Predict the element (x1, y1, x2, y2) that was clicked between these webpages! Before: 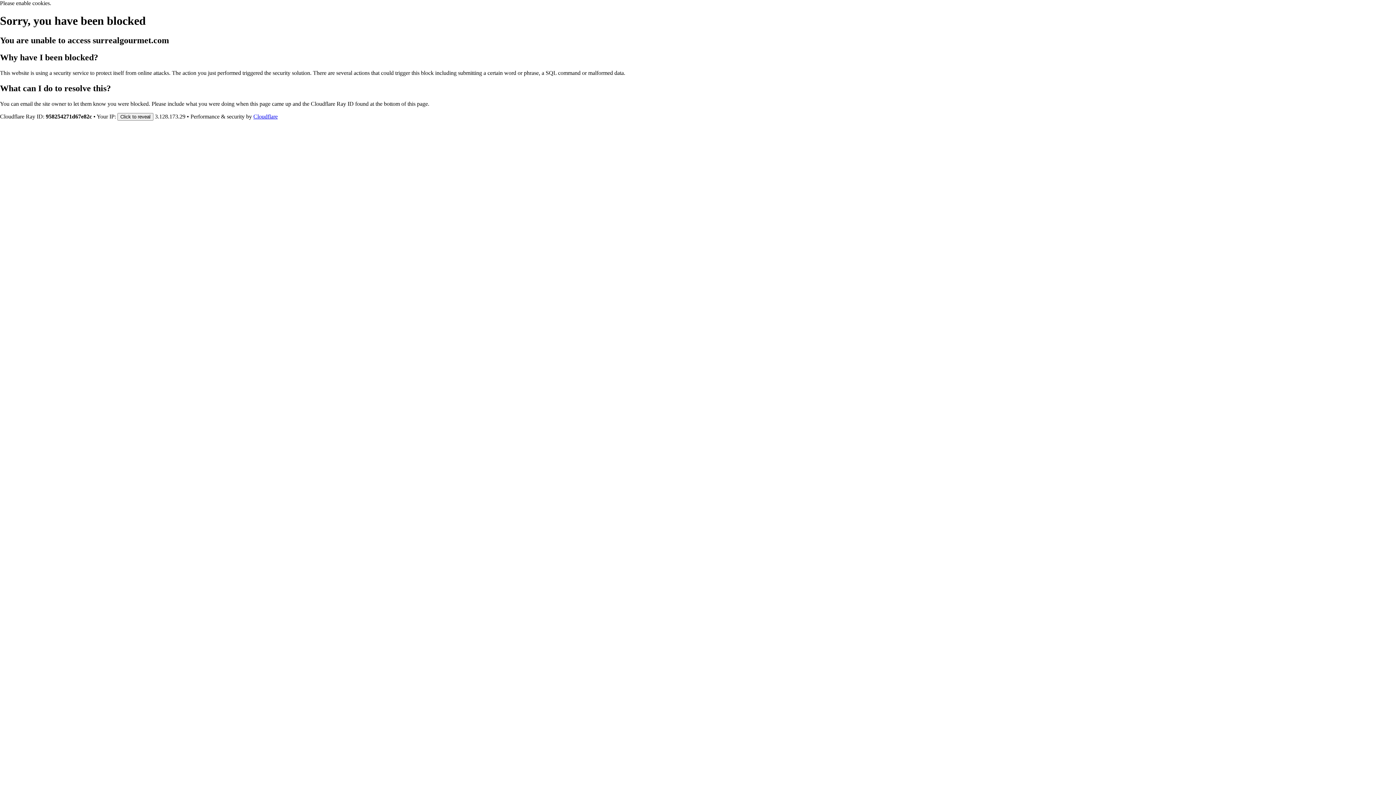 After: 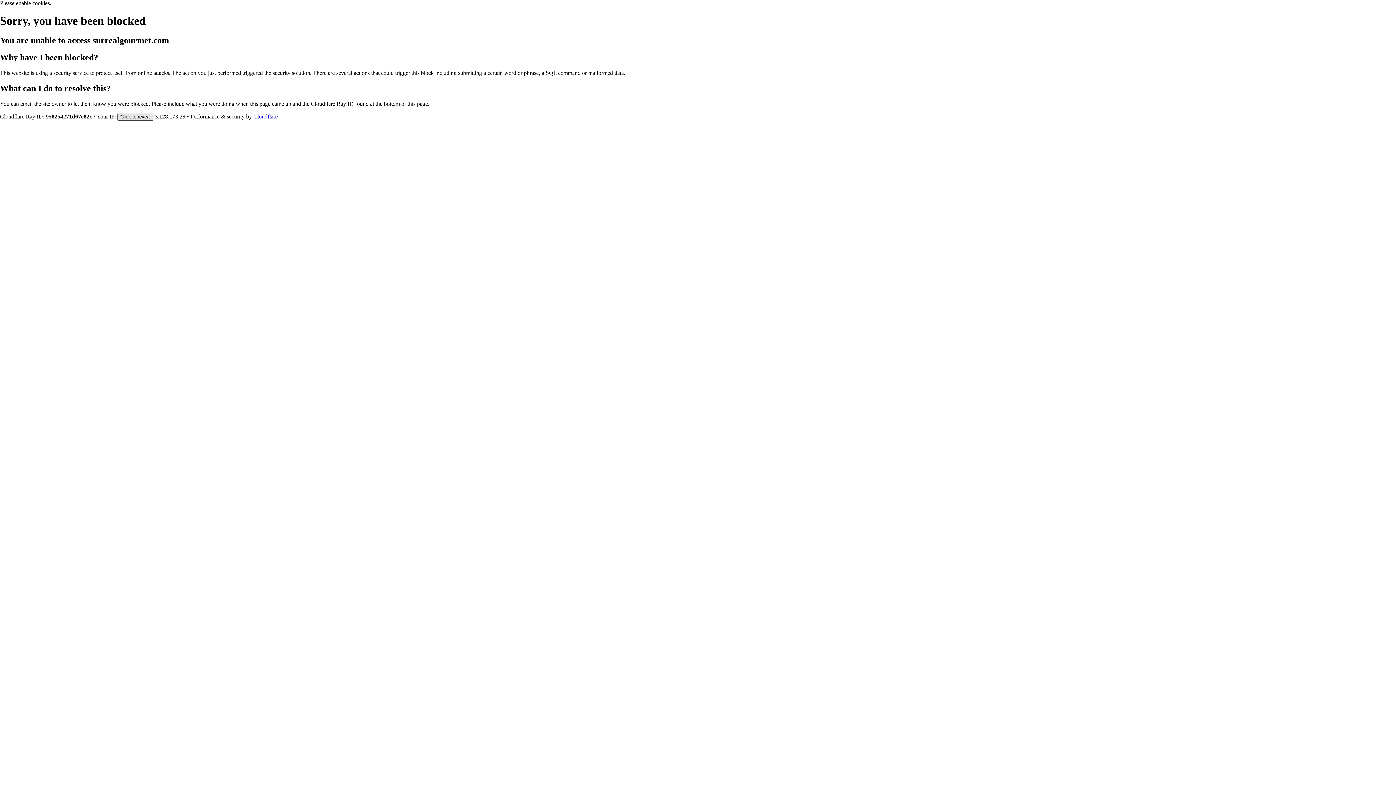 Action: bbox: (117, 112, 153, 120) label: Click to reveal